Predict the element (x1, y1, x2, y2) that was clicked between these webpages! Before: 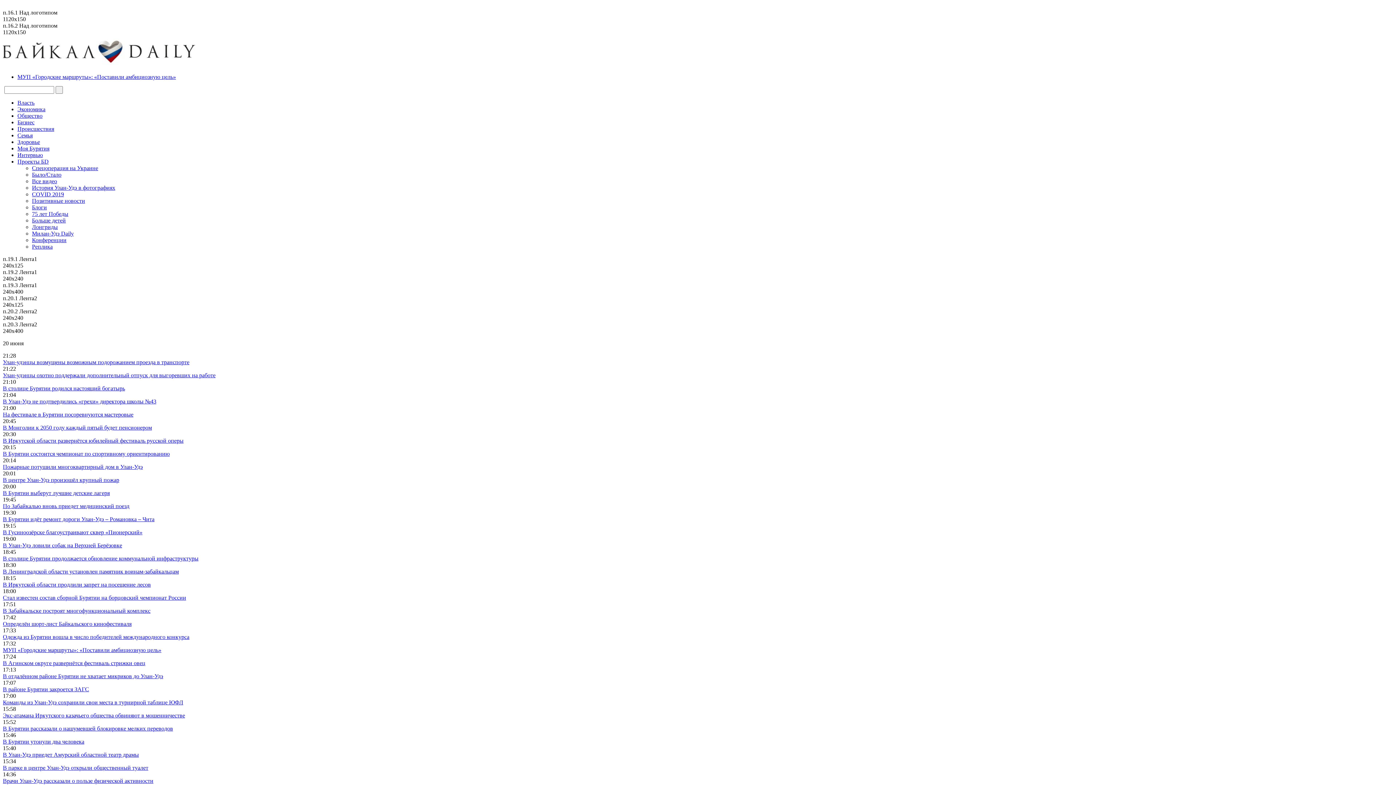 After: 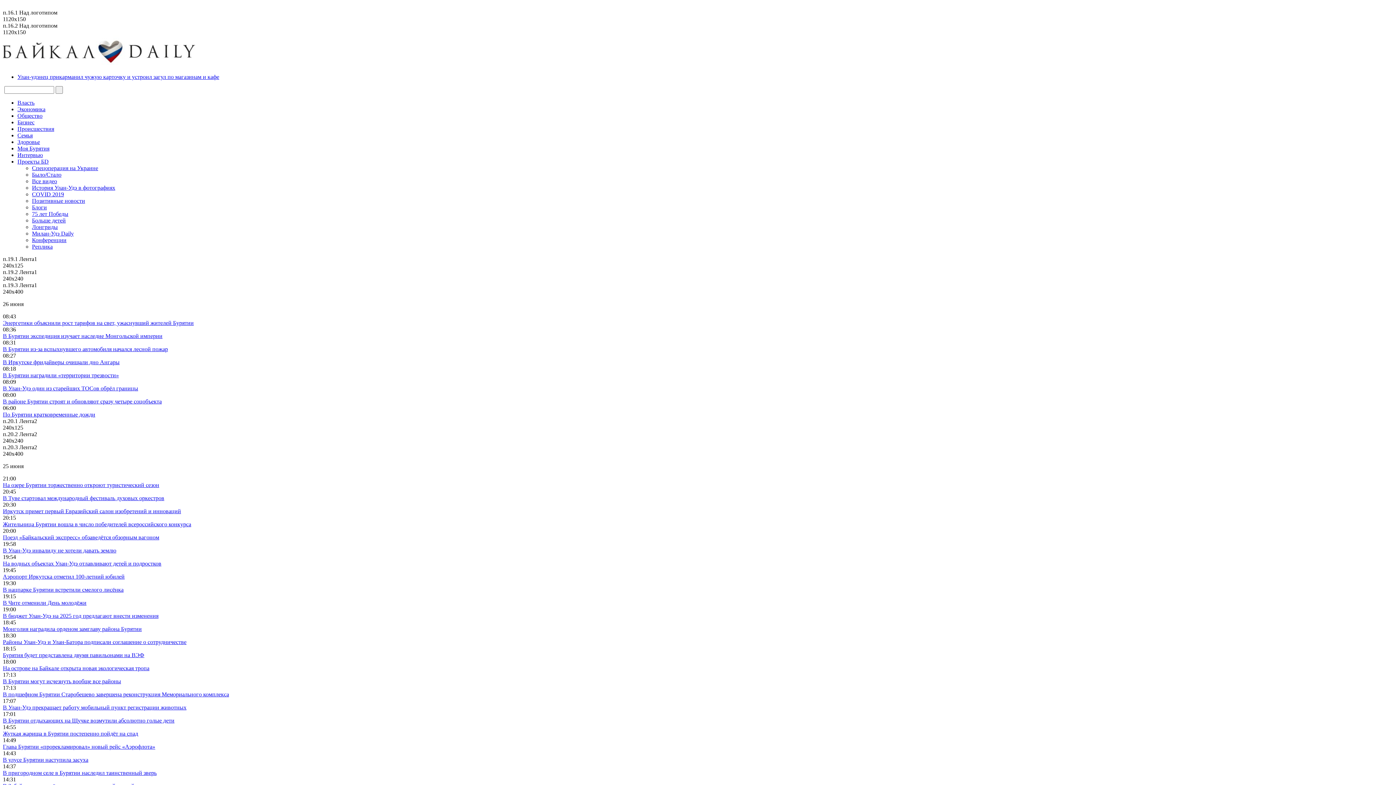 Action: label: На фестивале в Бурятии посоревнуются мастеровые bbox: (2, 411, 133, 417)